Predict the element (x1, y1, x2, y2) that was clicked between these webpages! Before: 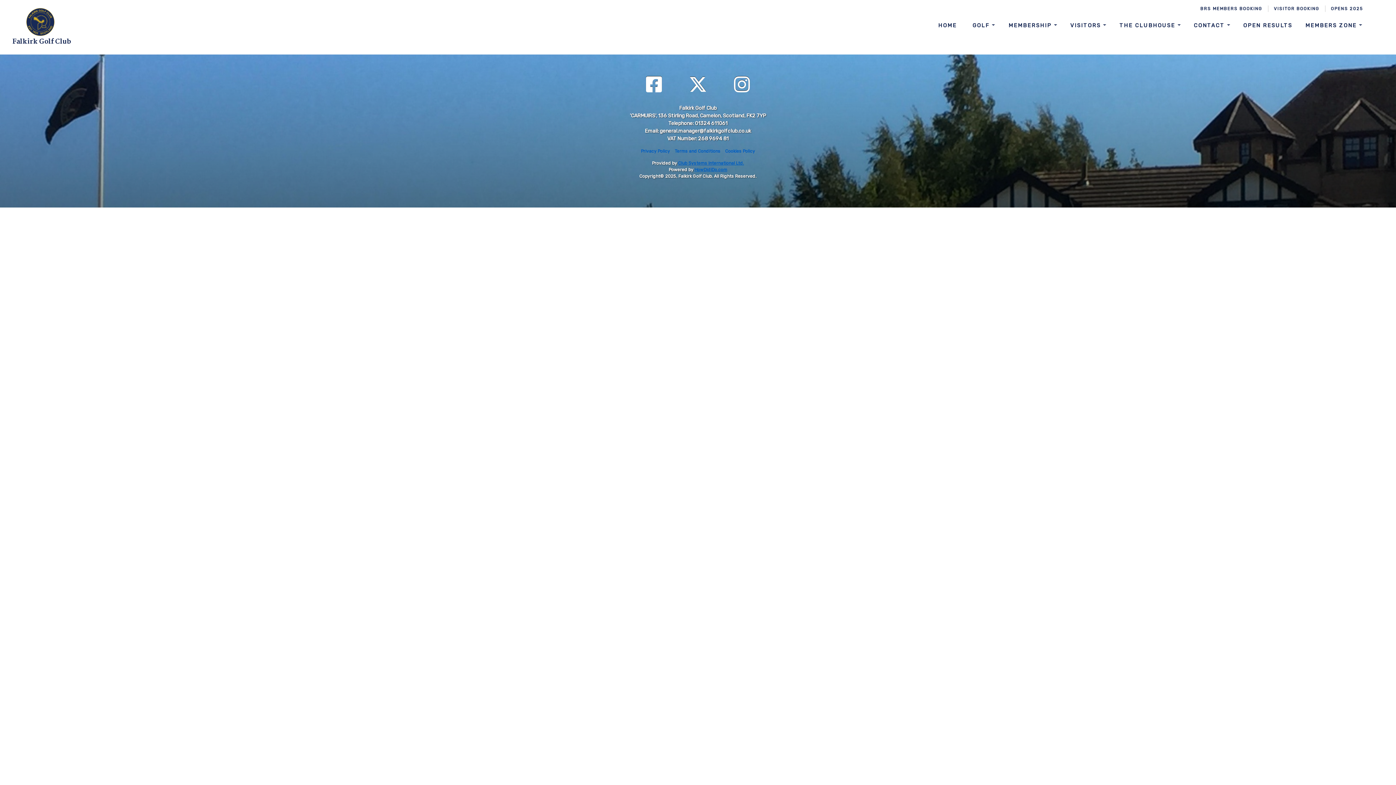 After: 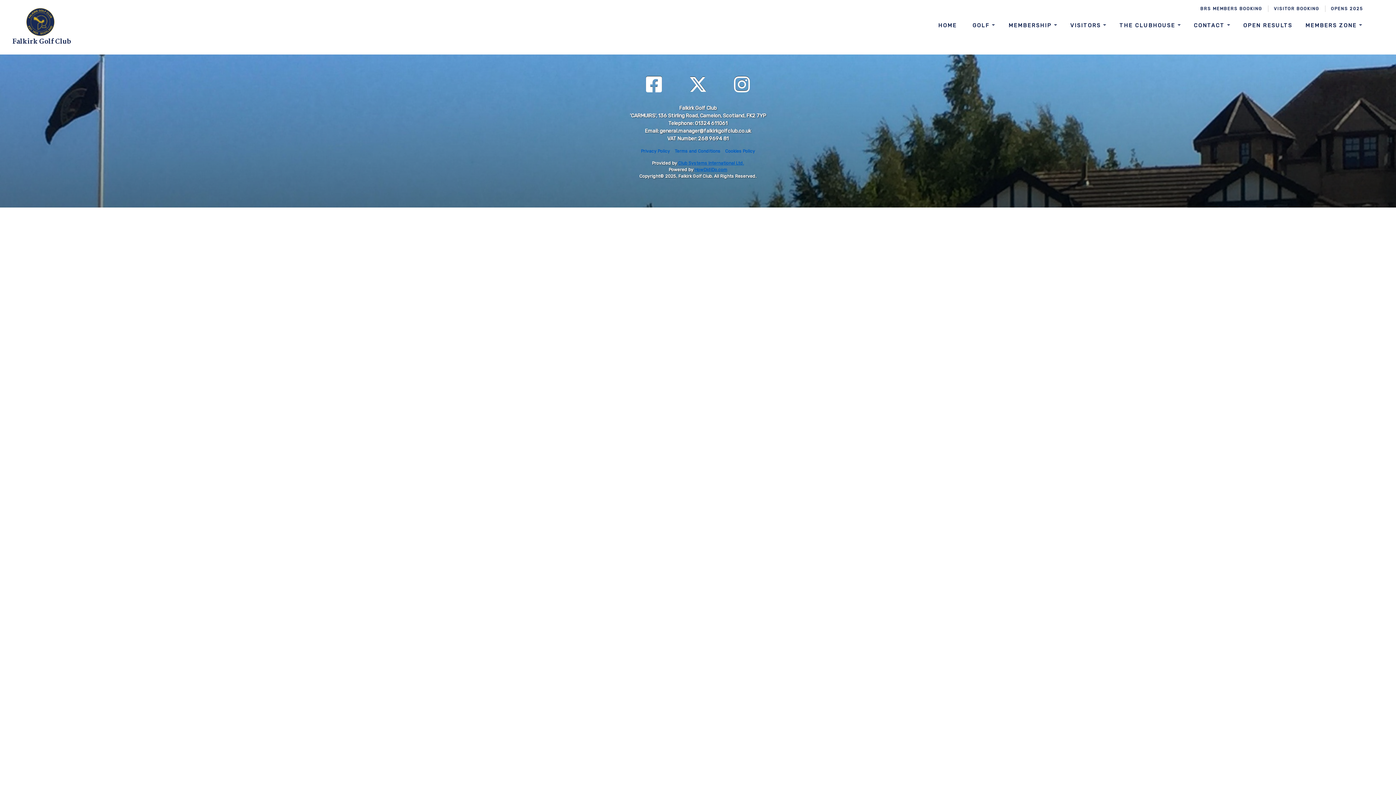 Action: bbox: (646, 71, 662, 98)